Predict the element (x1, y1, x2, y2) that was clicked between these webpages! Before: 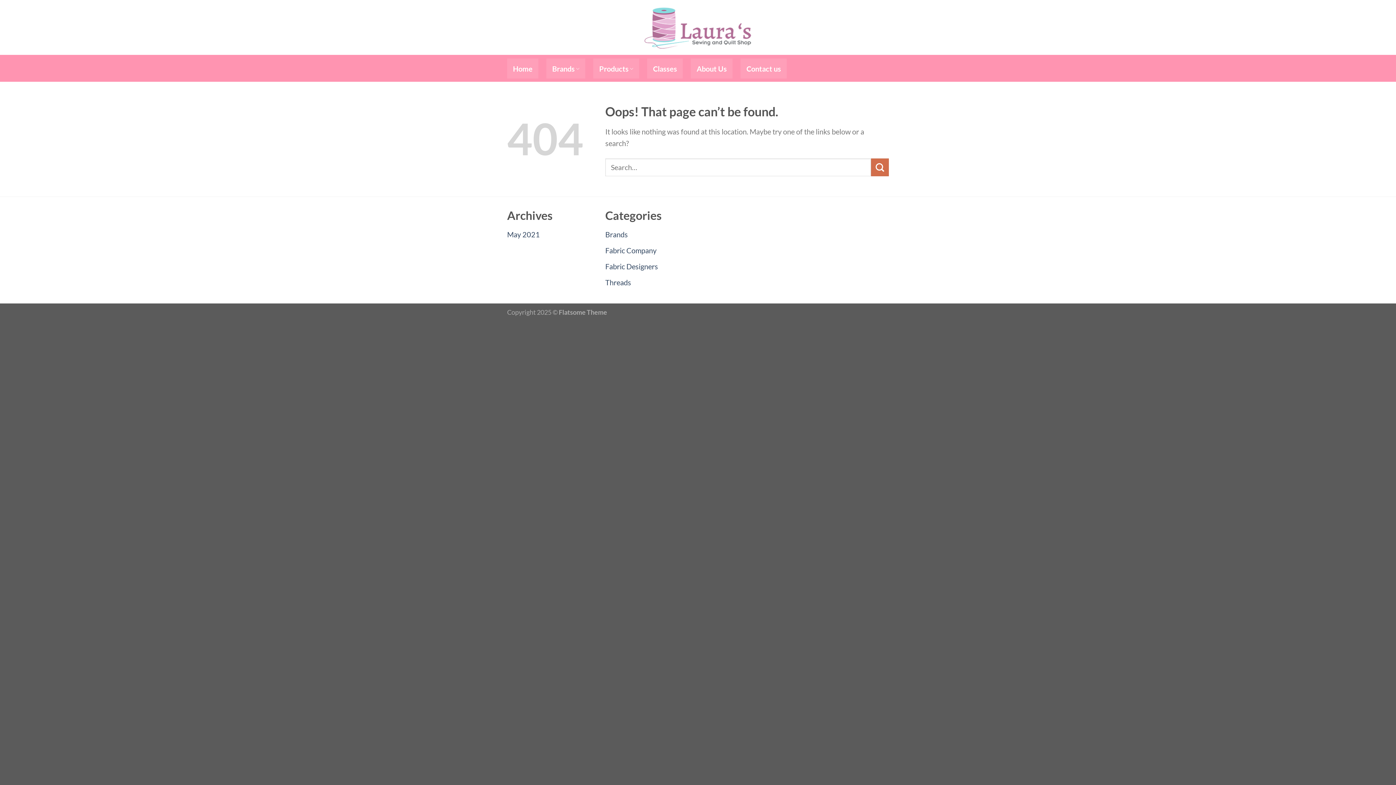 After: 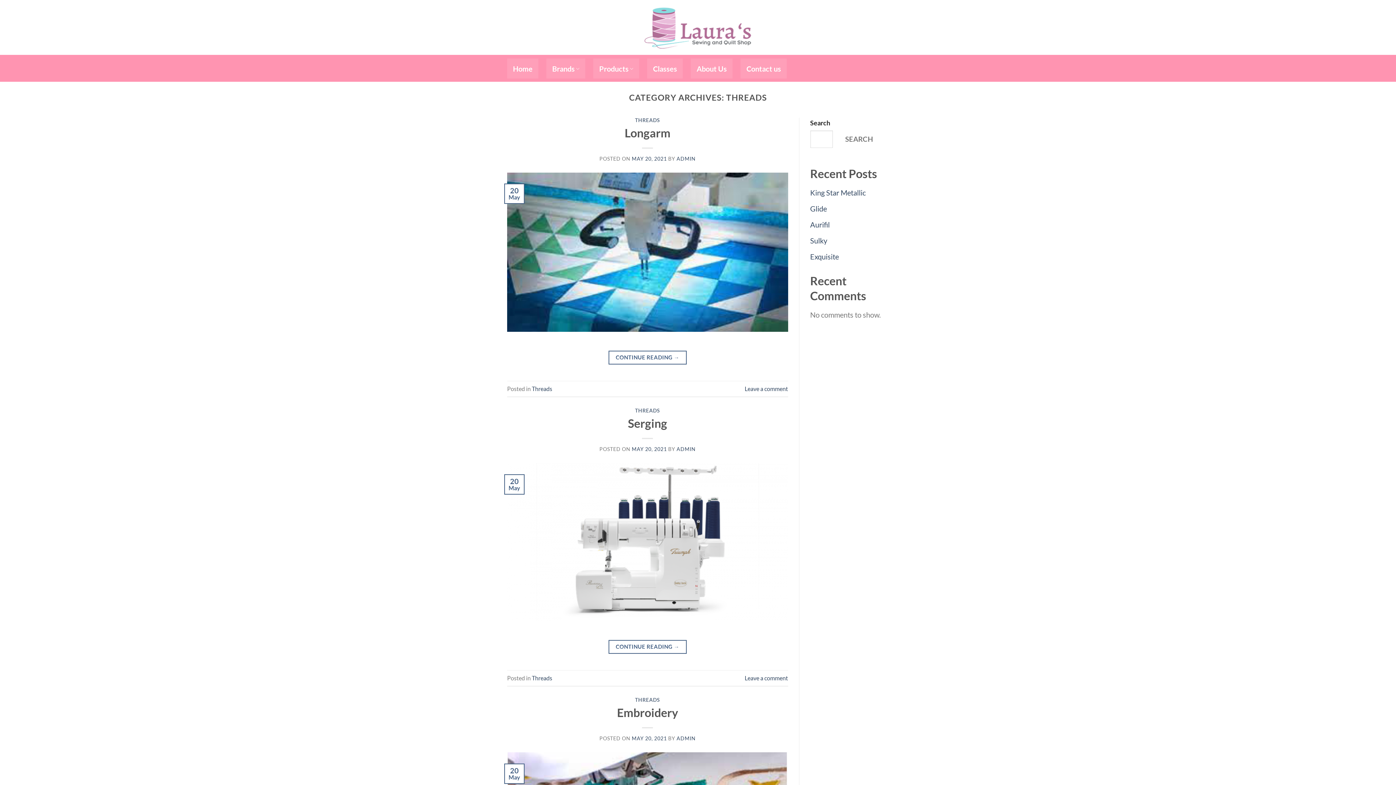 Action: bbox: (605, 278, 631, 286) label: Threads